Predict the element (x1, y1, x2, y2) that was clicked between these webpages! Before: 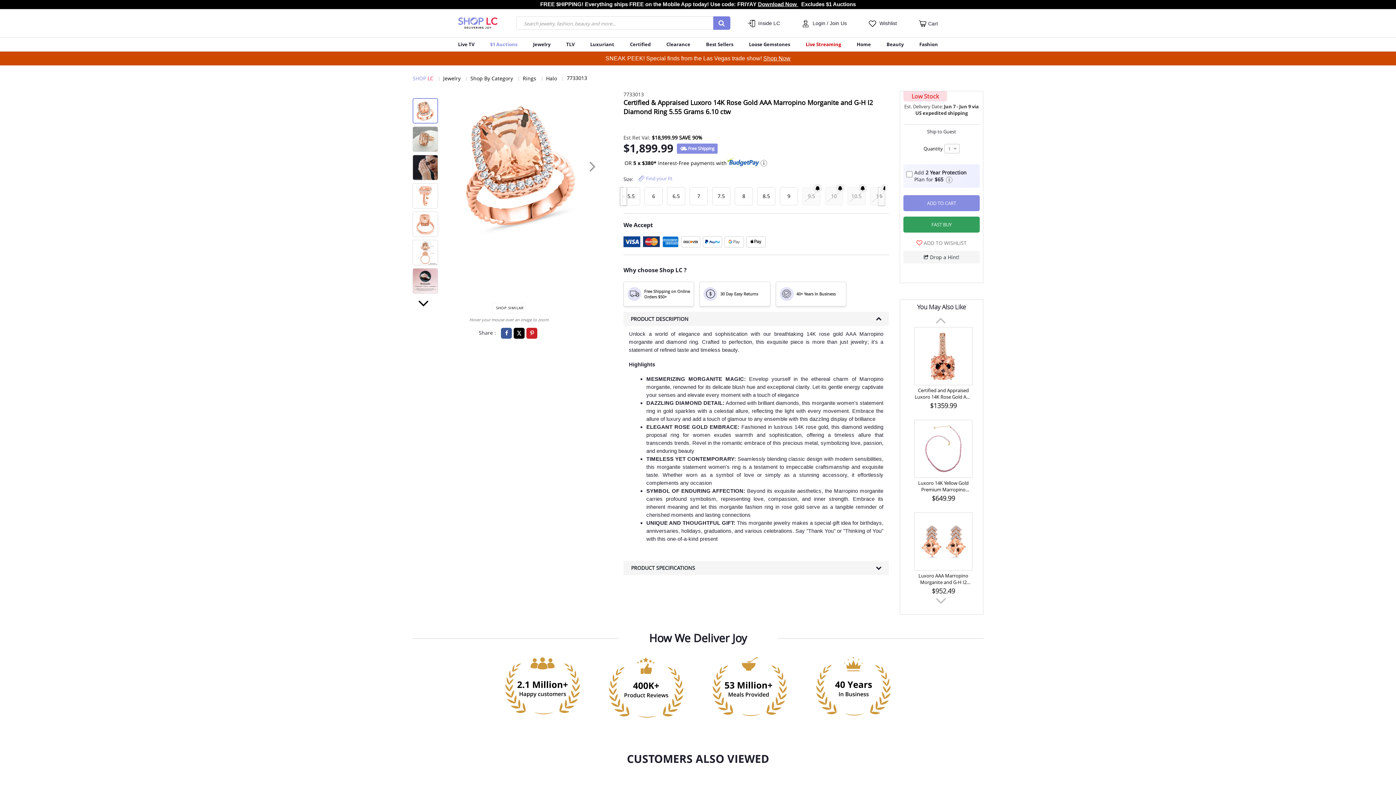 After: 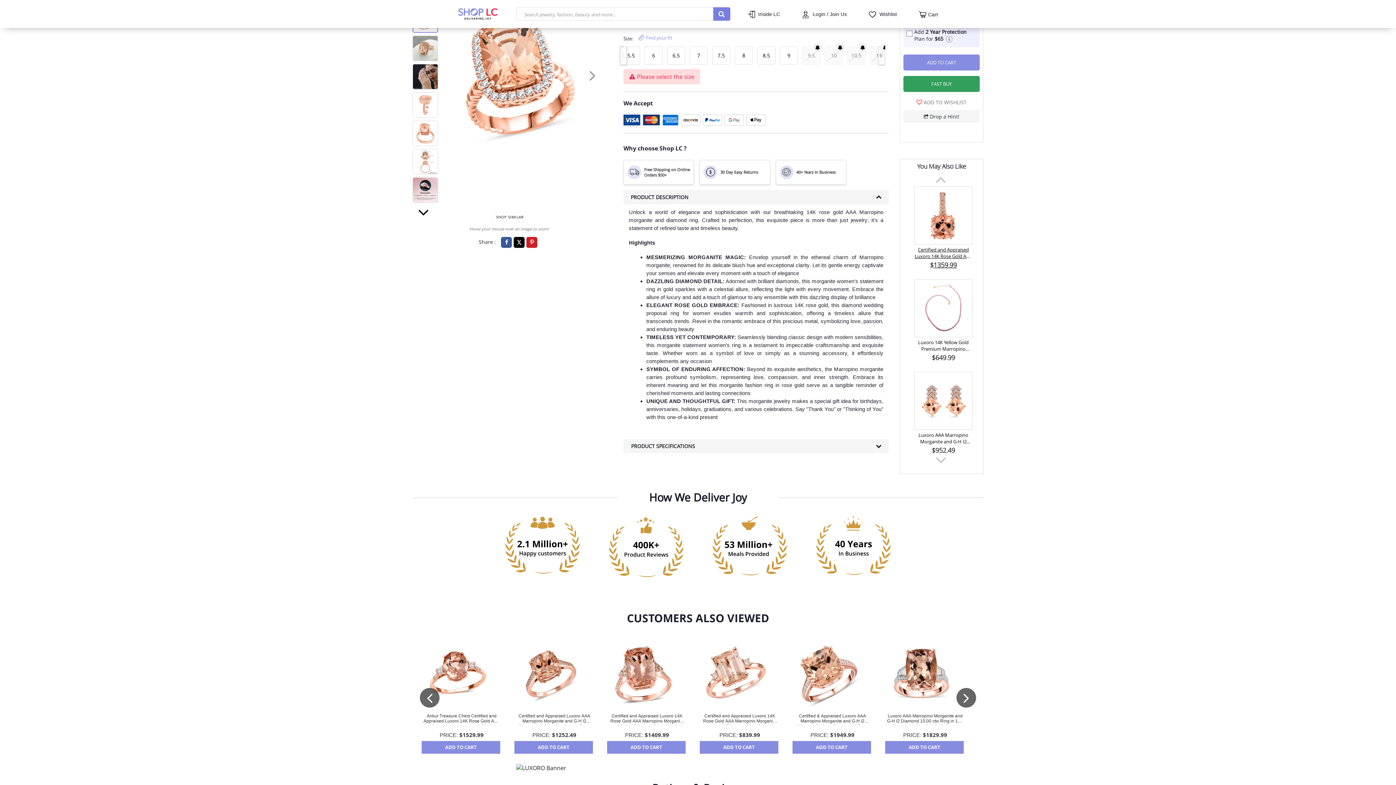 Action: bbox: (903, 216, 980, 232) label: FAST BUY